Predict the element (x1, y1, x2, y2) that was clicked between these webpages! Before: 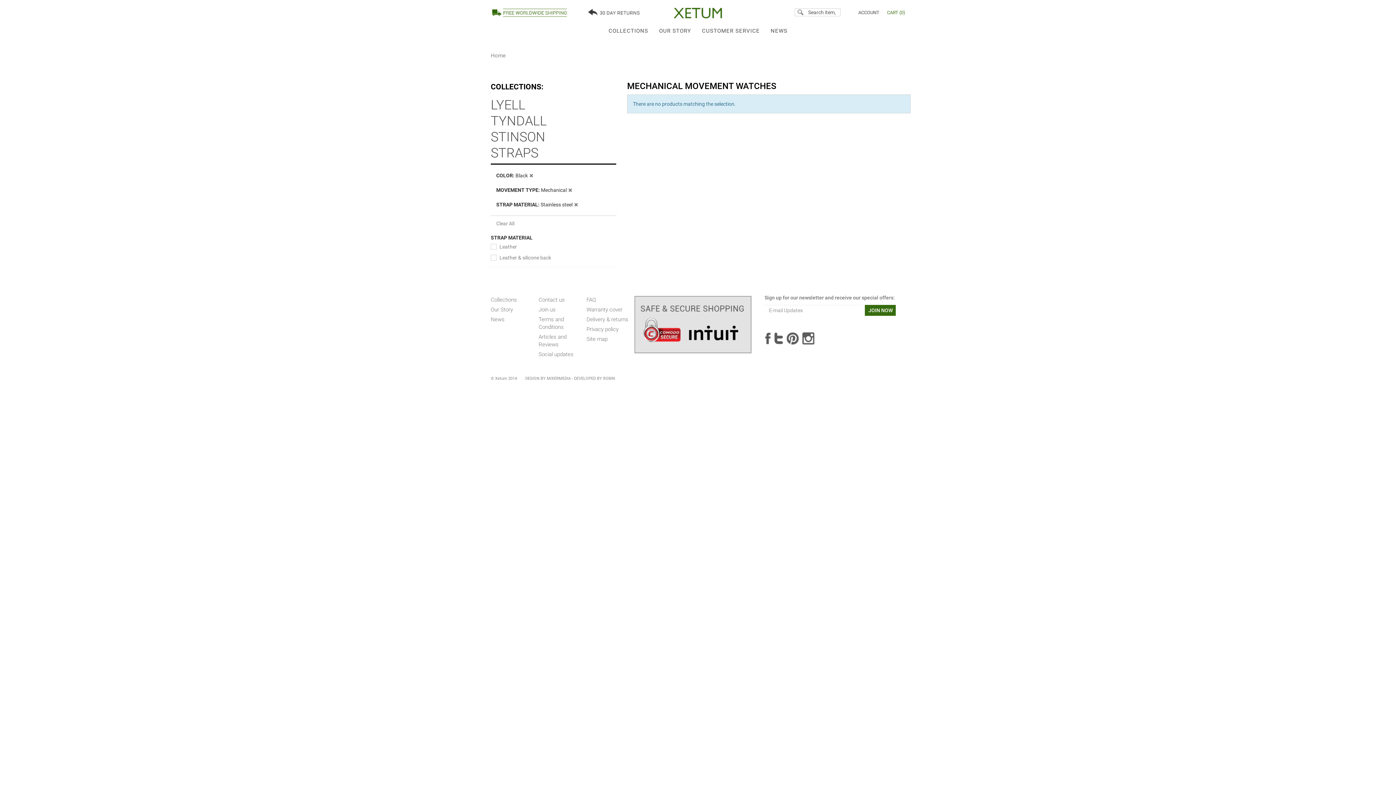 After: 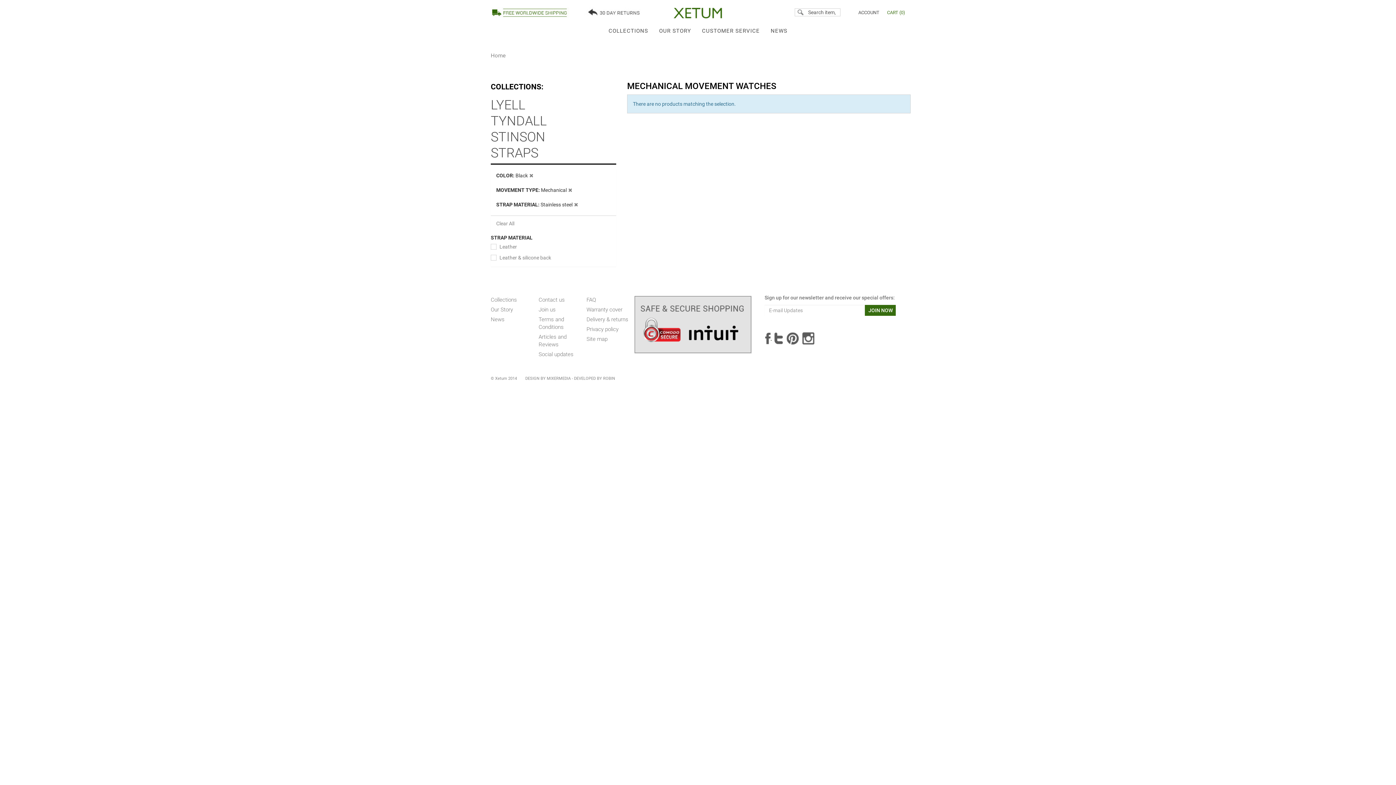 Action: bbox: (765, 335, 774, 340) label:  